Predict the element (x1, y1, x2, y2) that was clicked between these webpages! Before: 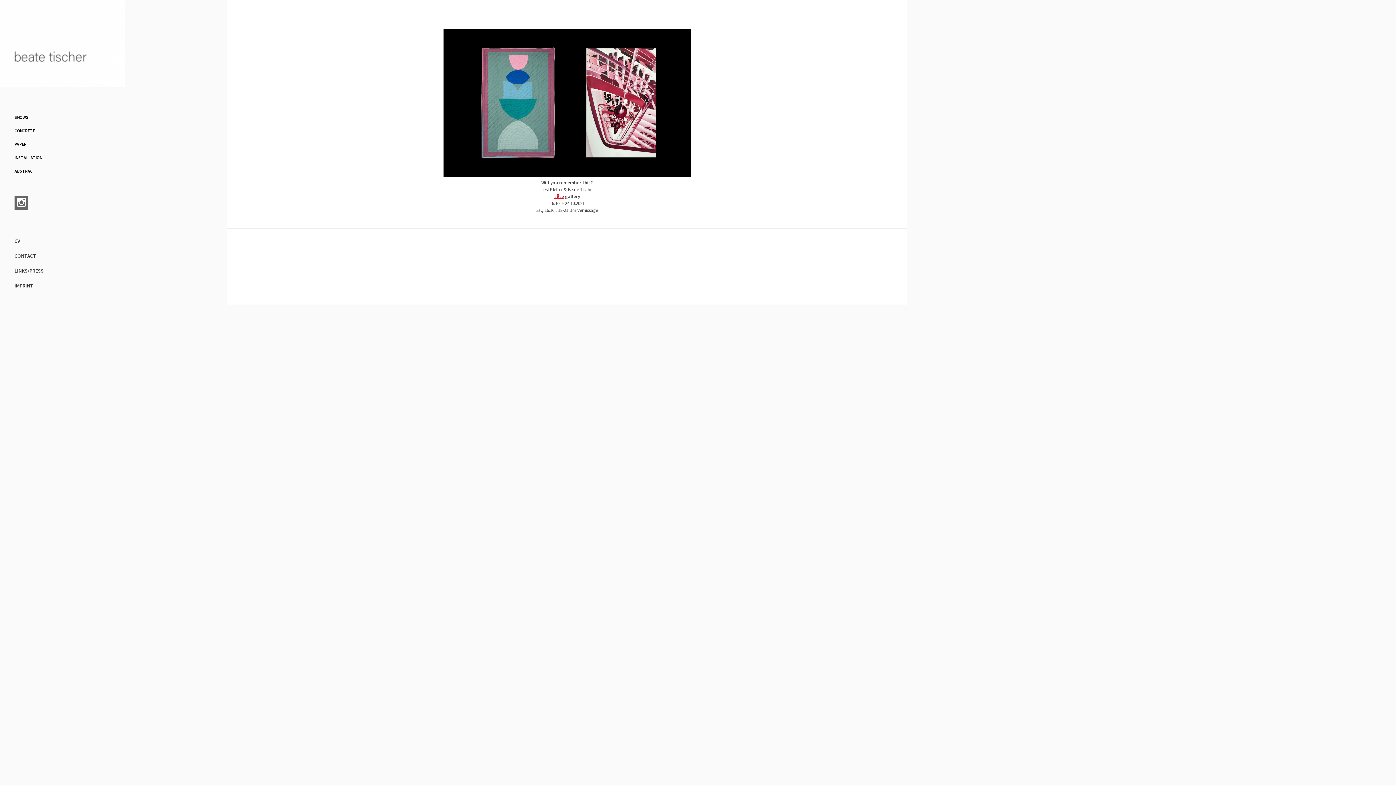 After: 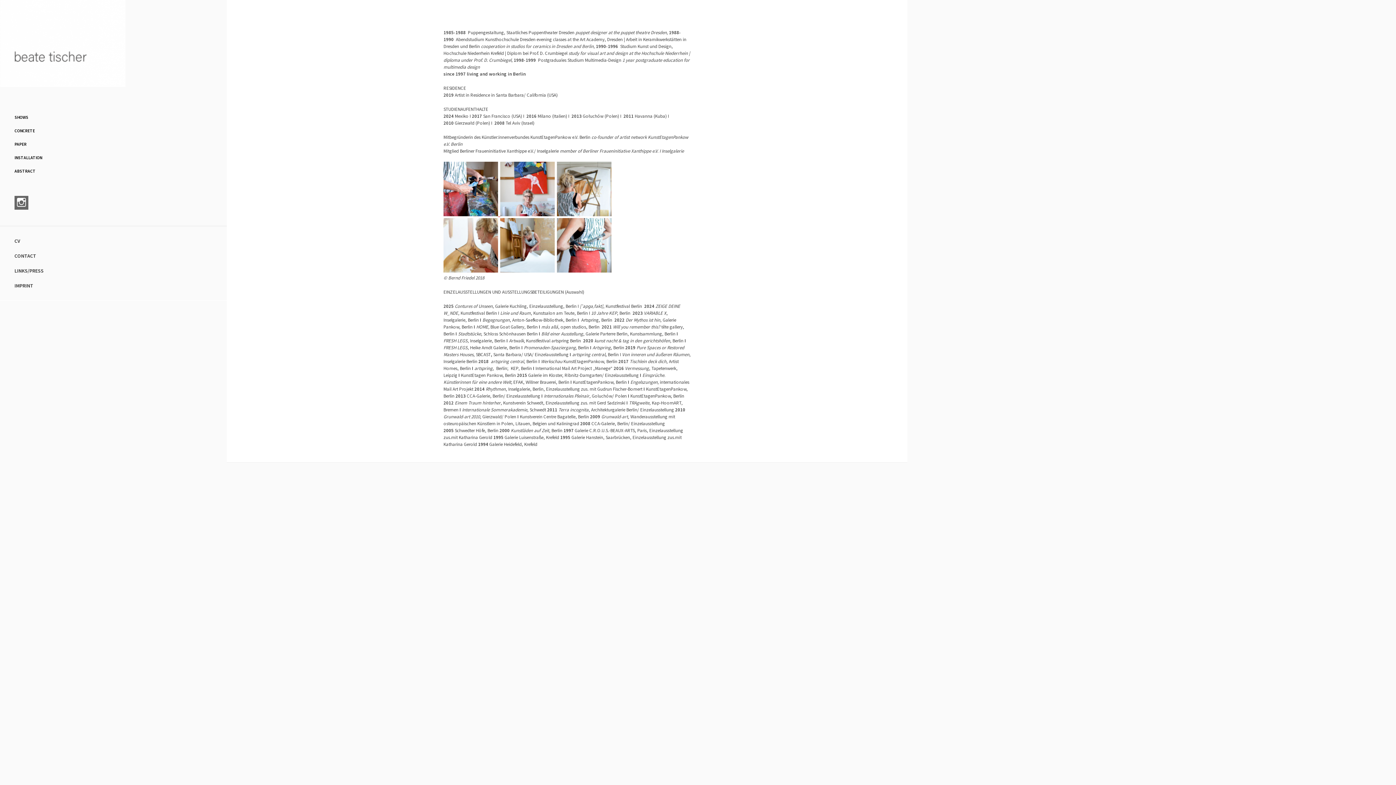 Action: label: CV bbox: (14, 237, 20, 244)